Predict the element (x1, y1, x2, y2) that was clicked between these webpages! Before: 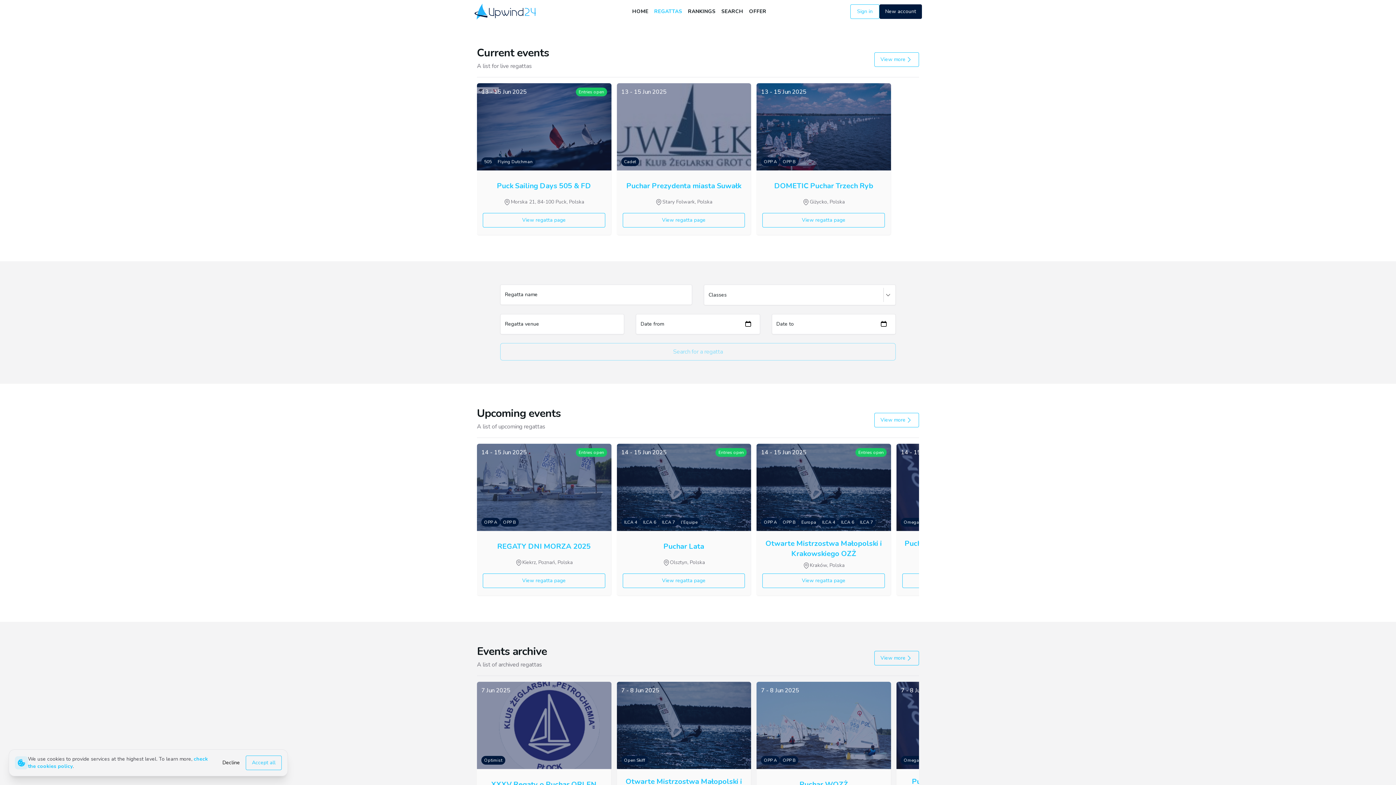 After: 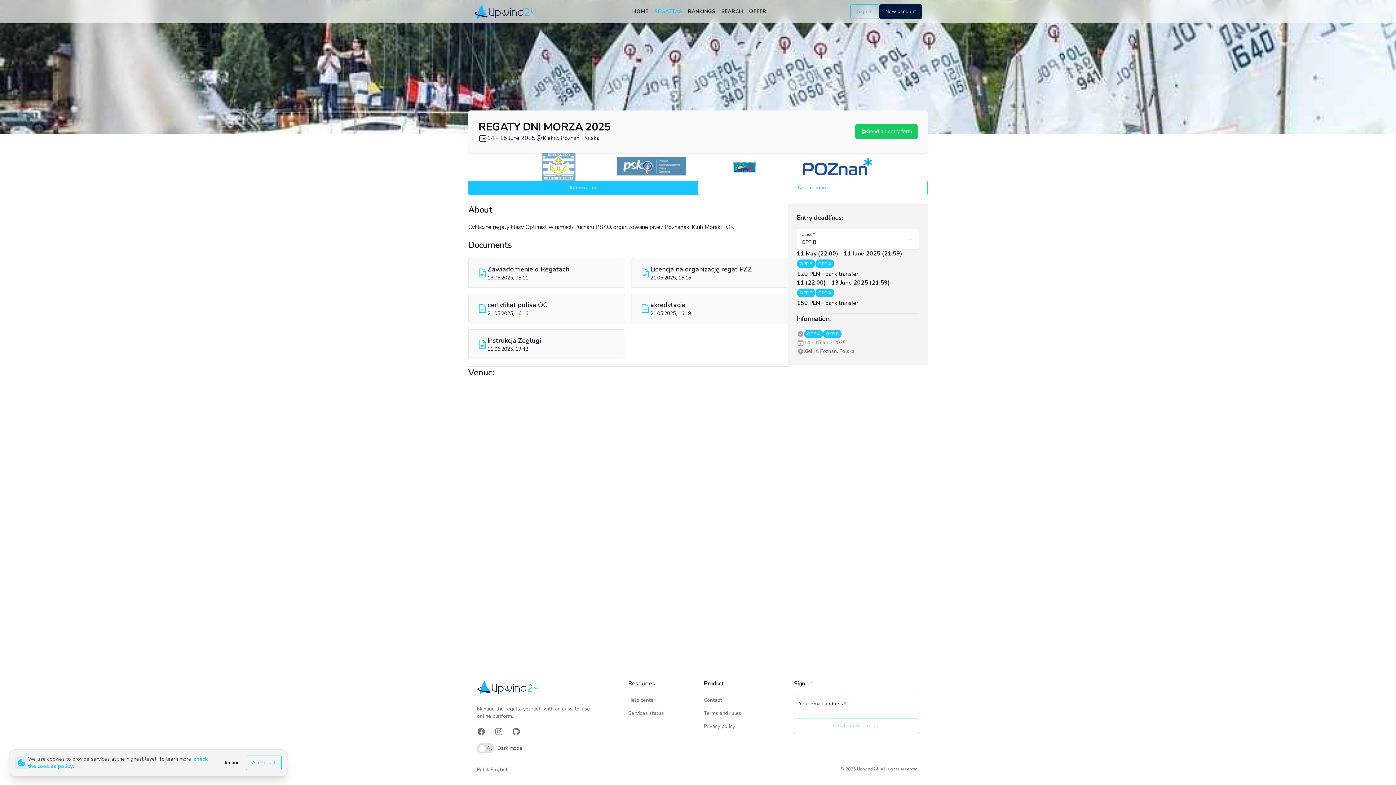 Action: label: 14 - 15 Jun 2025
Entries open
OPP A
OPP B bbox: (477, 444, 611, 531)